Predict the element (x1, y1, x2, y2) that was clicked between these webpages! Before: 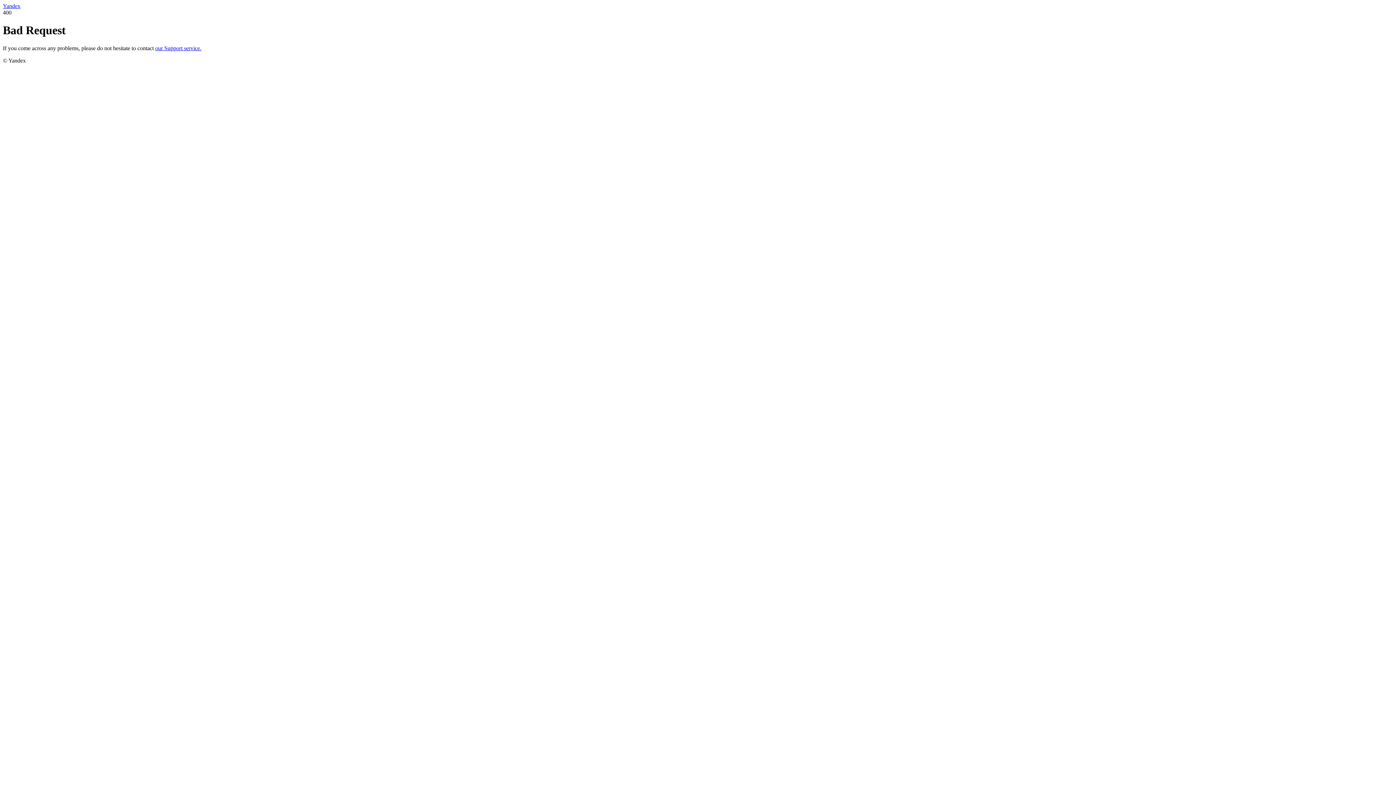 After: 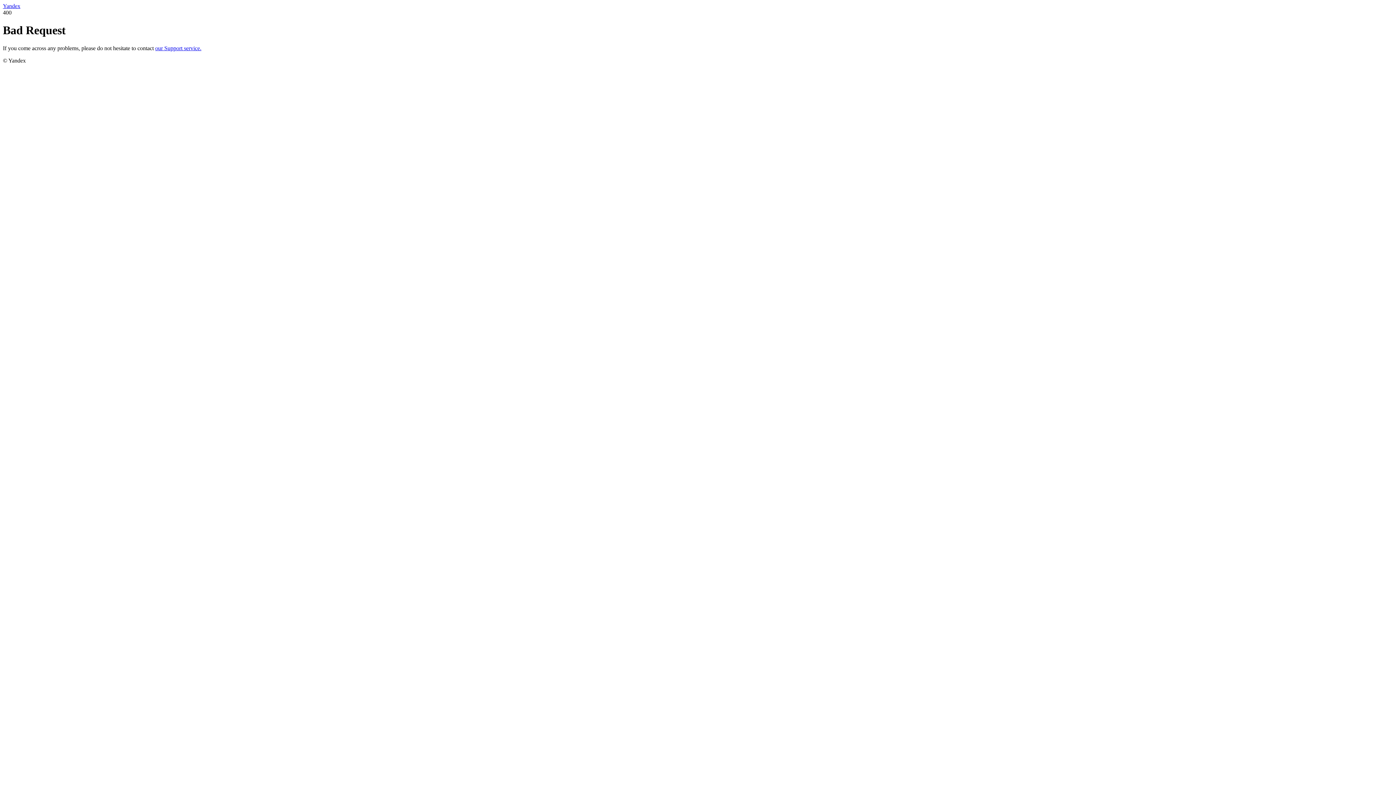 Action: label: Yandex bbox: (2, 2, 20, 9)